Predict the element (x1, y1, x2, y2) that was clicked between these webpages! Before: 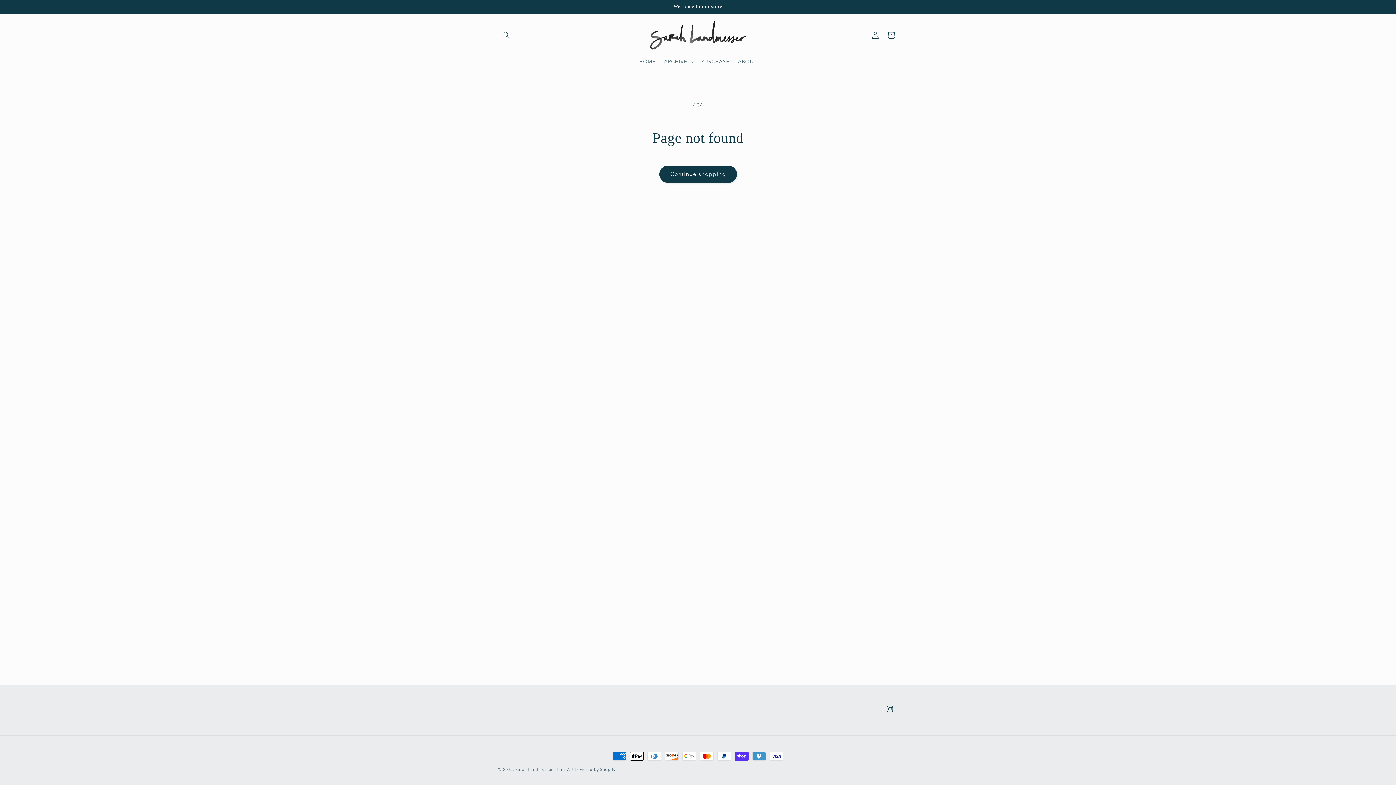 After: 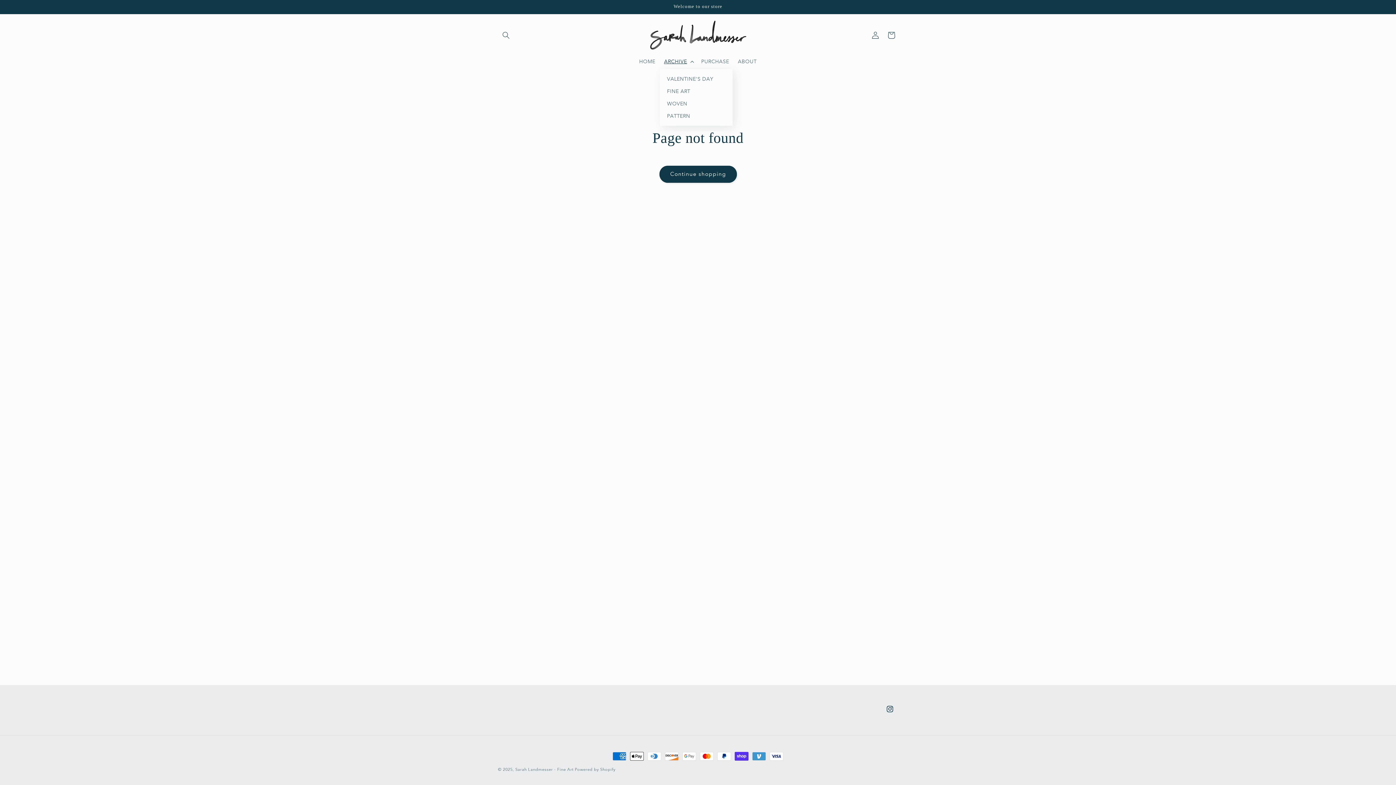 Action: bbox: (659, 53, 697, 68) label: ARCHIVE